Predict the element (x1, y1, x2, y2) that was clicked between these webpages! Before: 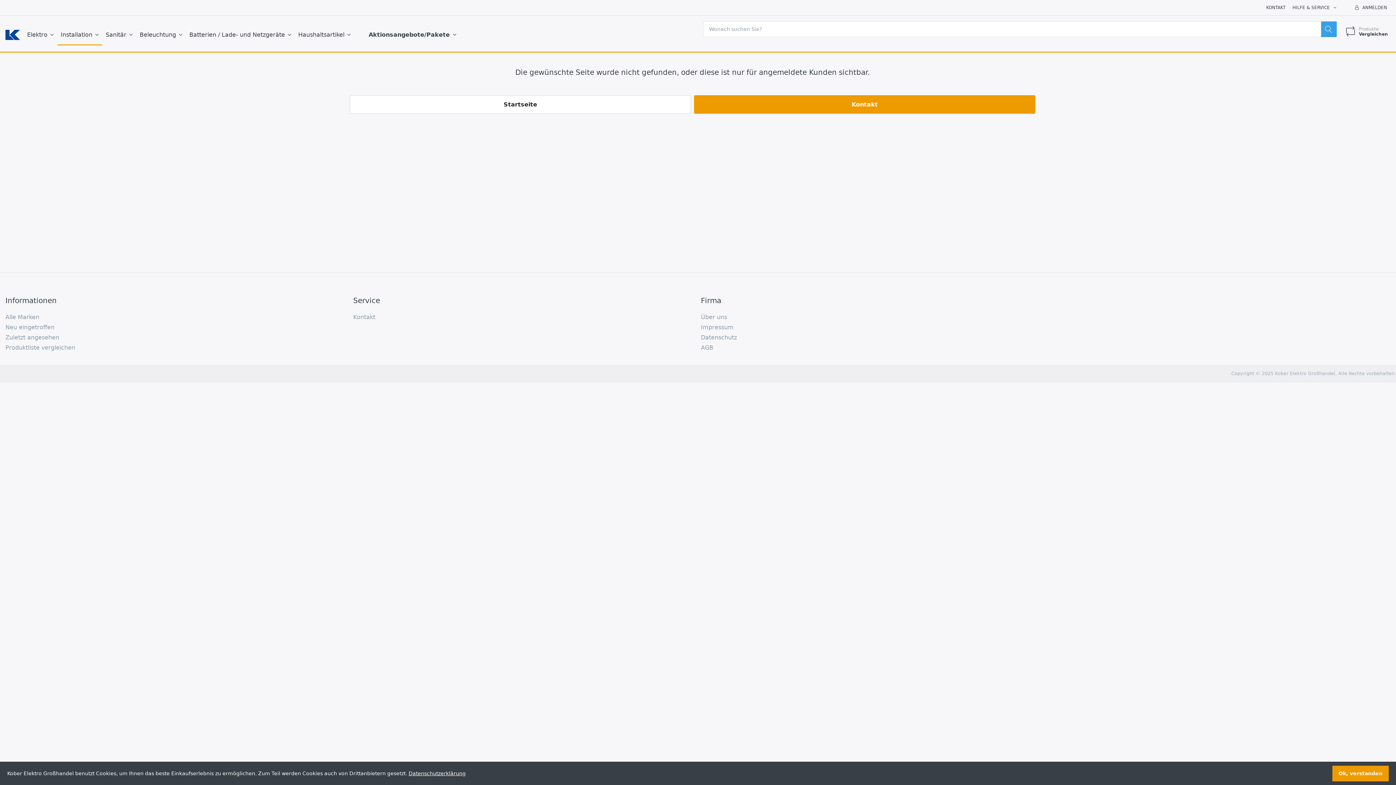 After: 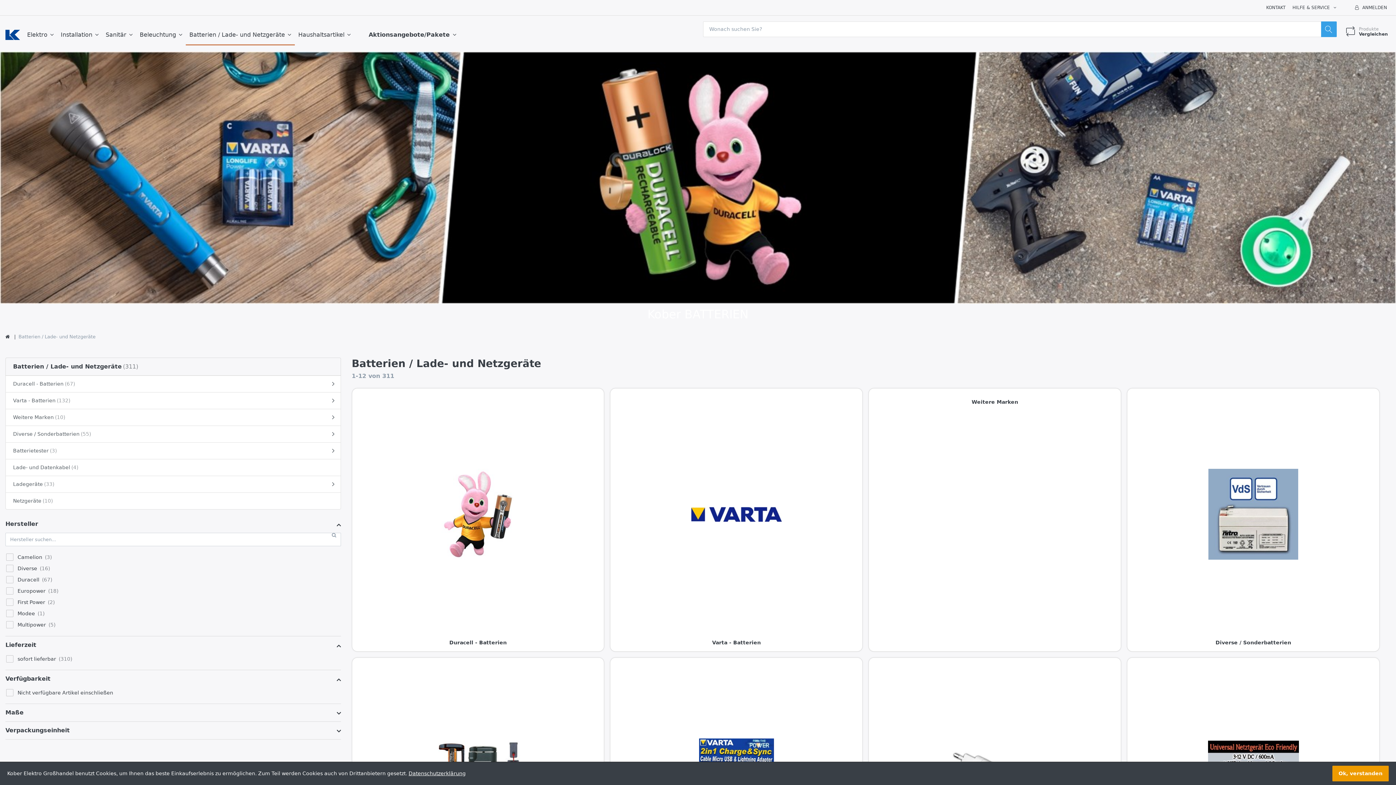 Action: label: Batterien / Lade- und Netzgeräte  bbox: (185, 24, 294, 45)